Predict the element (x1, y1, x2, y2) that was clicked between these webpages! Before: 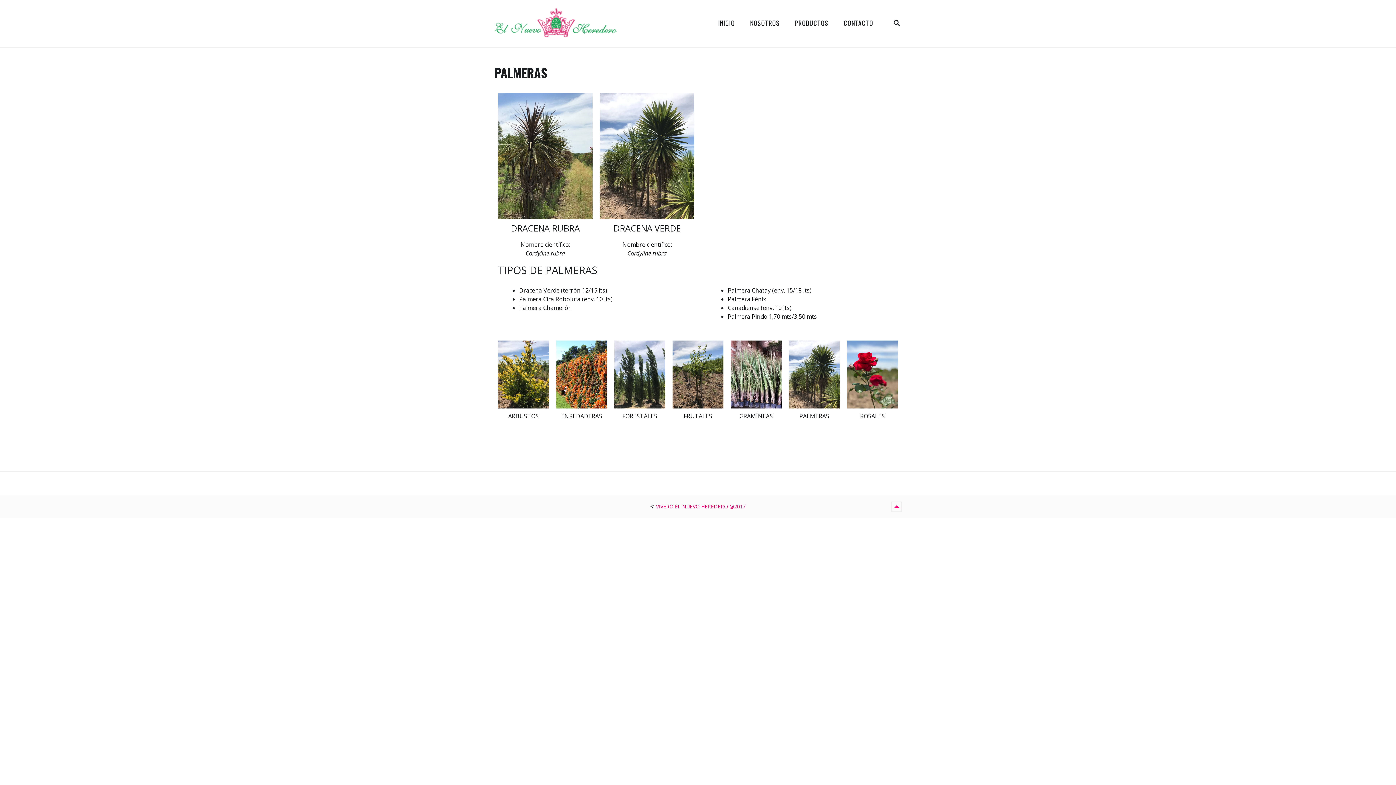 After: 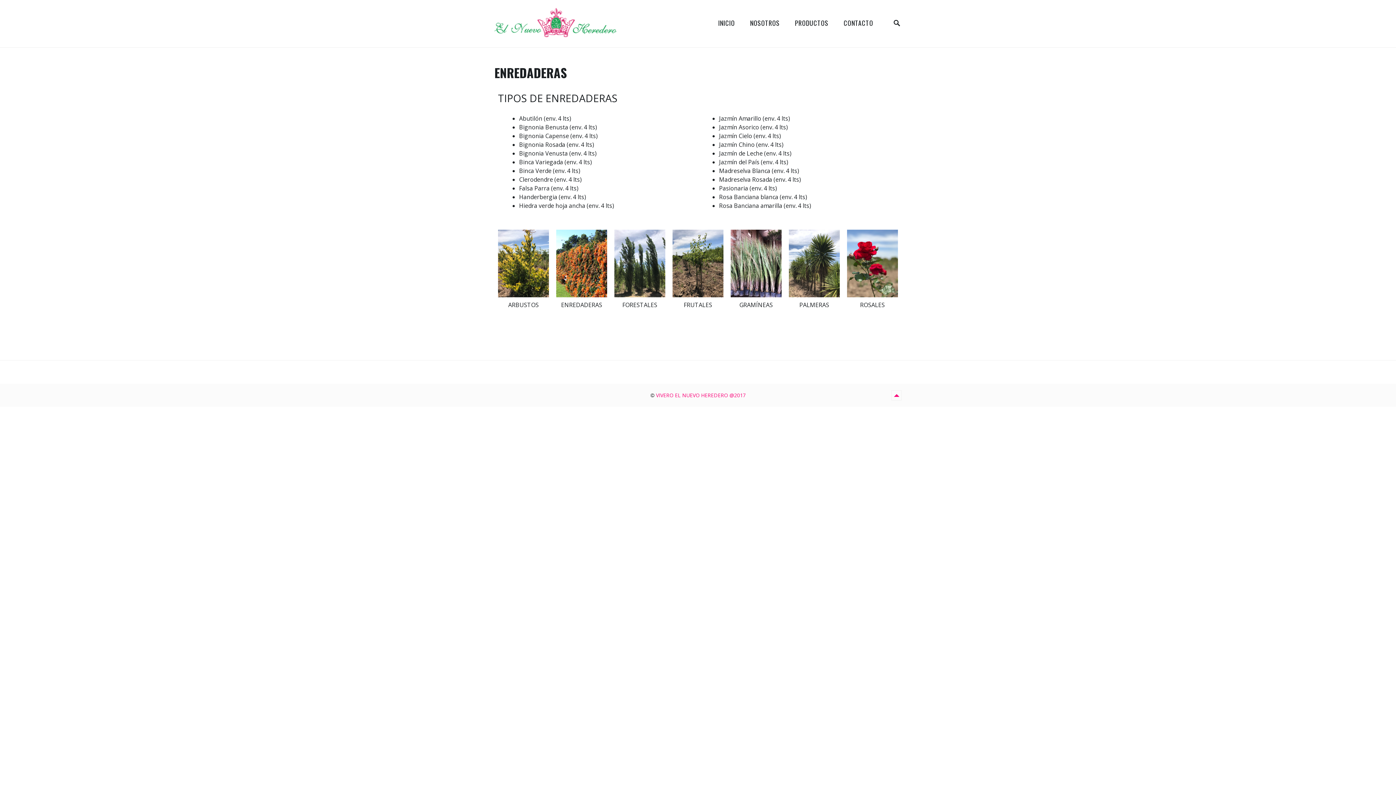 Action: bbox: (556, 402, 607, 411)